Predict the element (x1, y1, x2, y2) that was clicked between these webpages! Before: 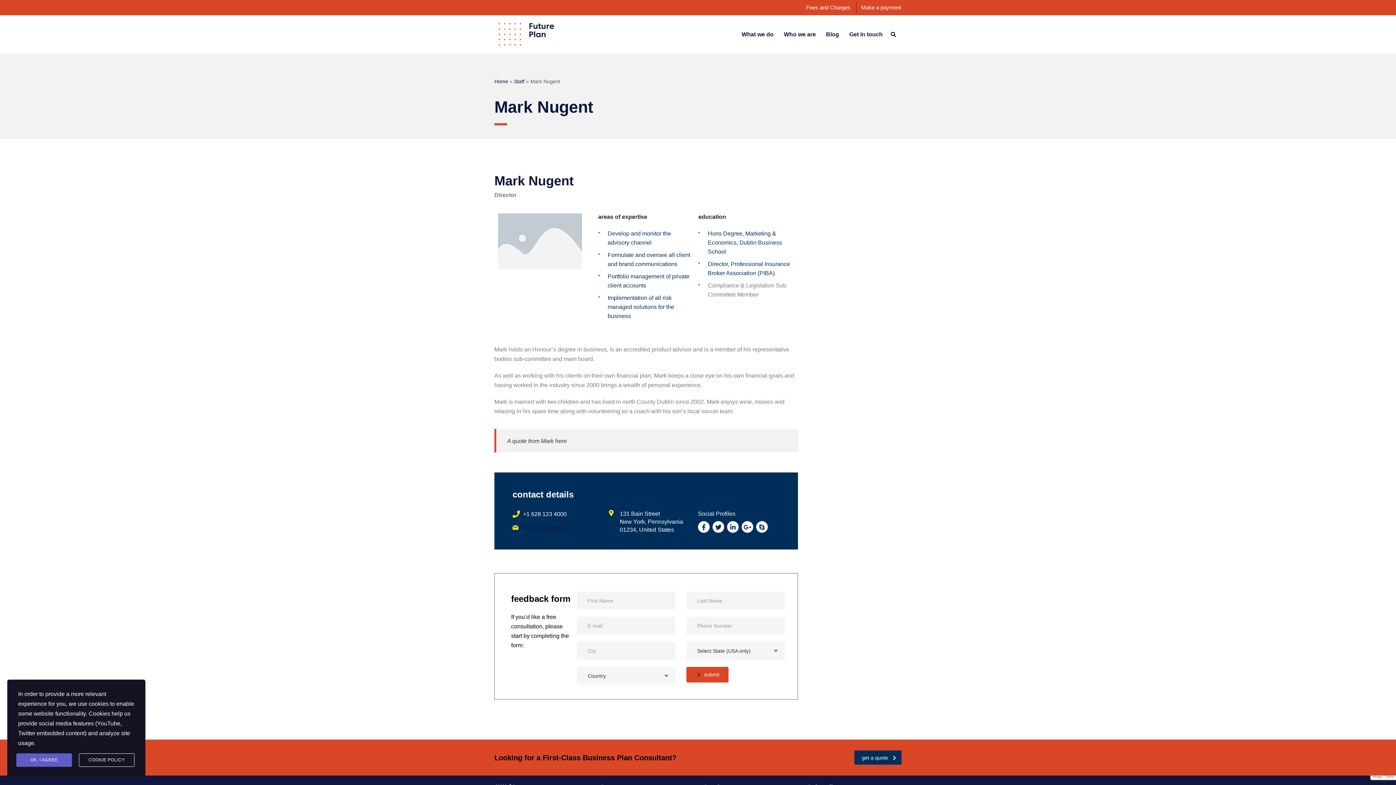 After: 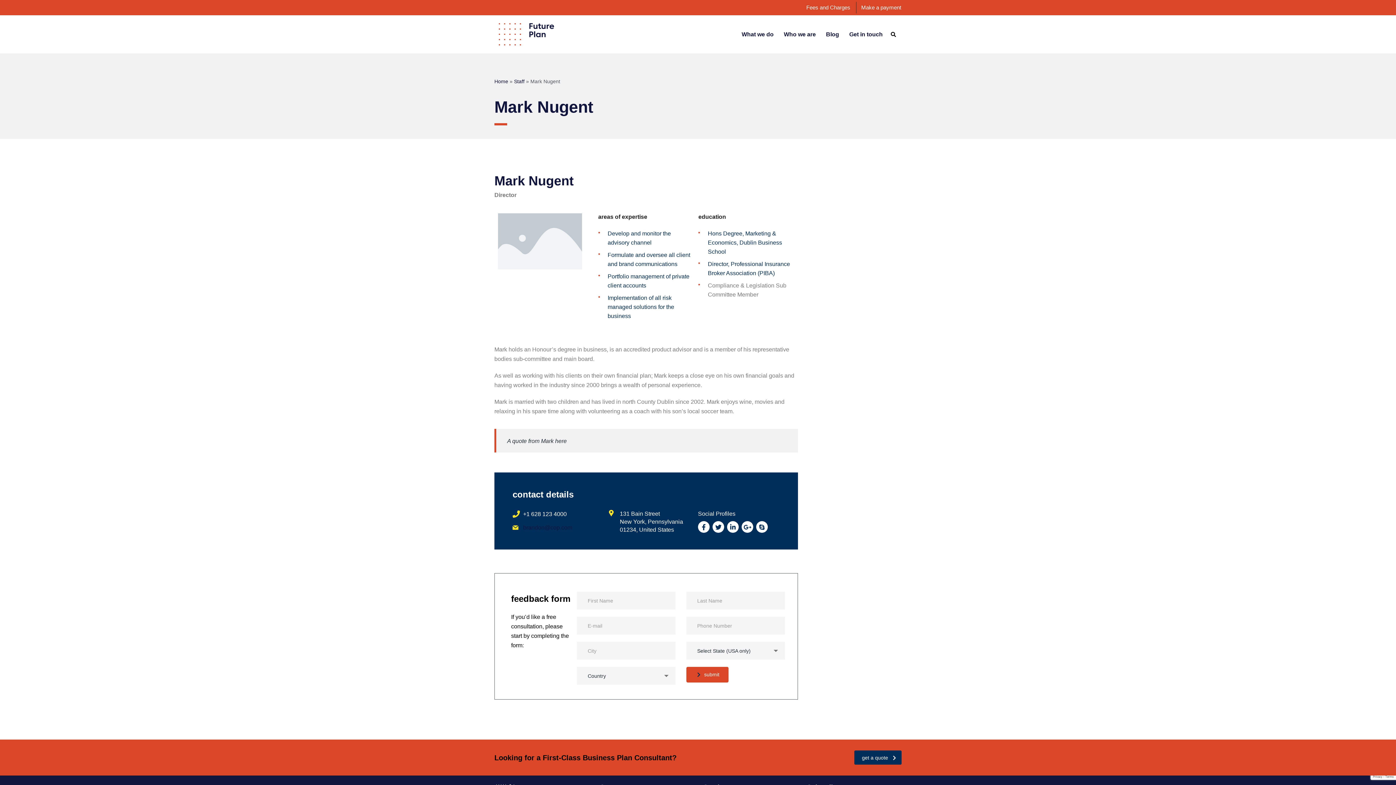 Action: label: OK, I AGREE bbox: (16, 753, 72, 767)